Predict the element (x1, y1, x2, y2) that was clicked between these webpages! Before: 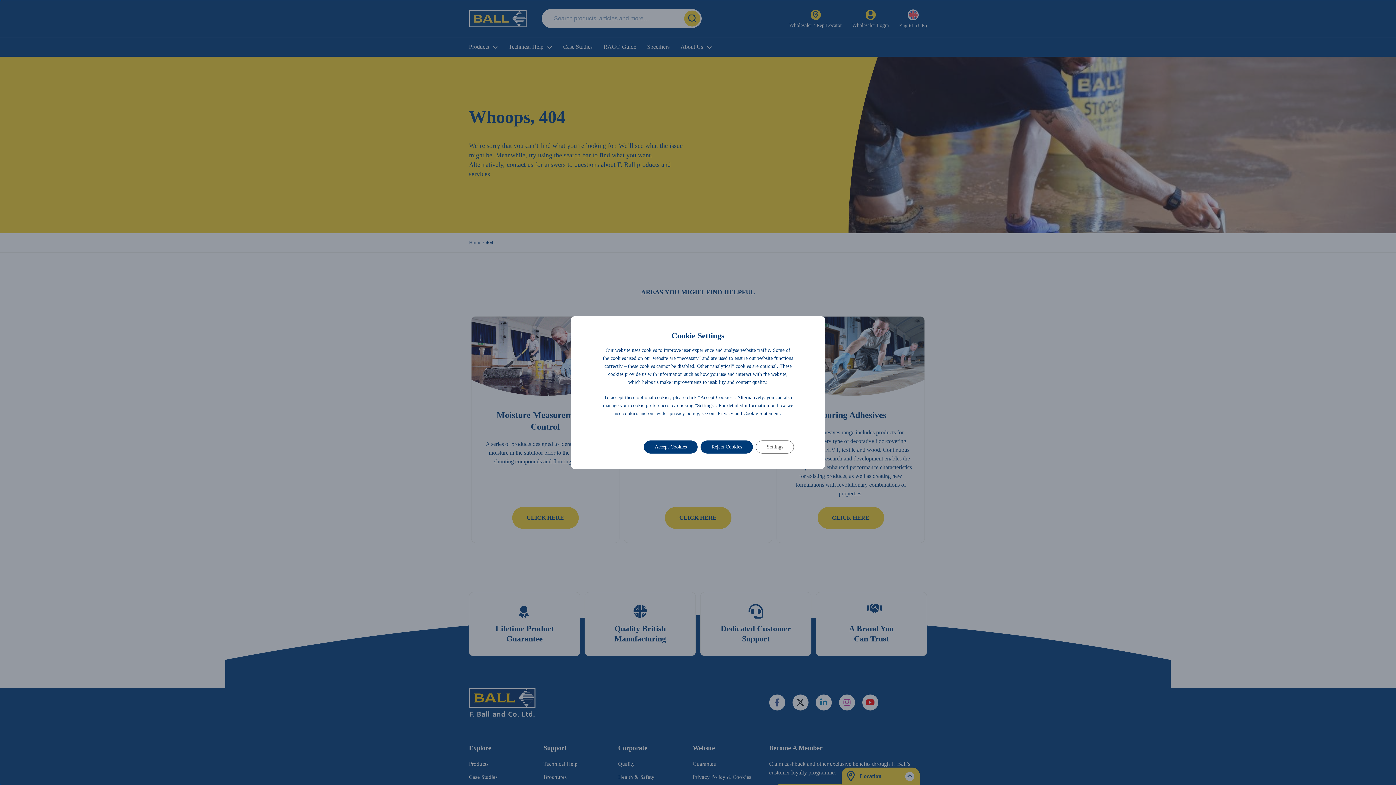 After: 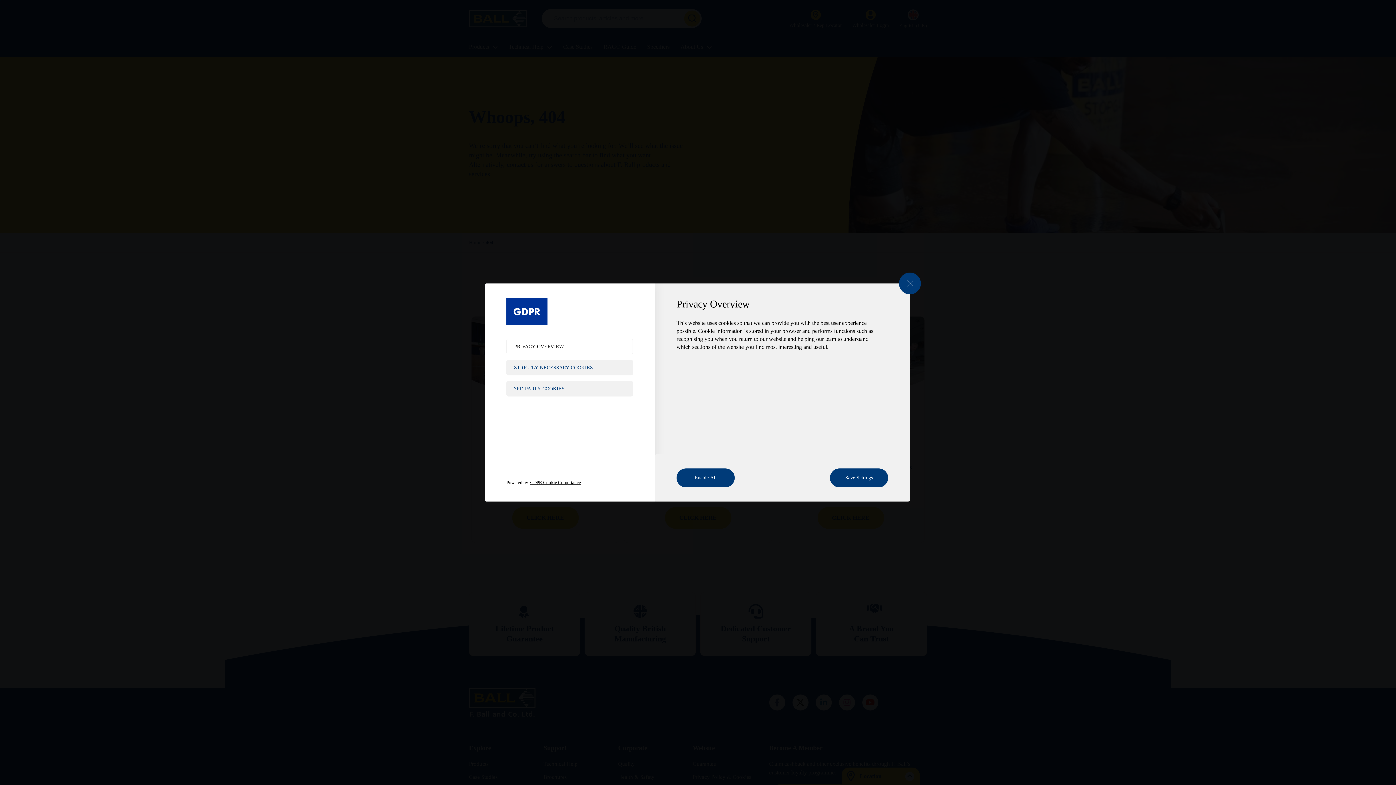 Action: label: Settings bbox: (756, 440, 794, 453)